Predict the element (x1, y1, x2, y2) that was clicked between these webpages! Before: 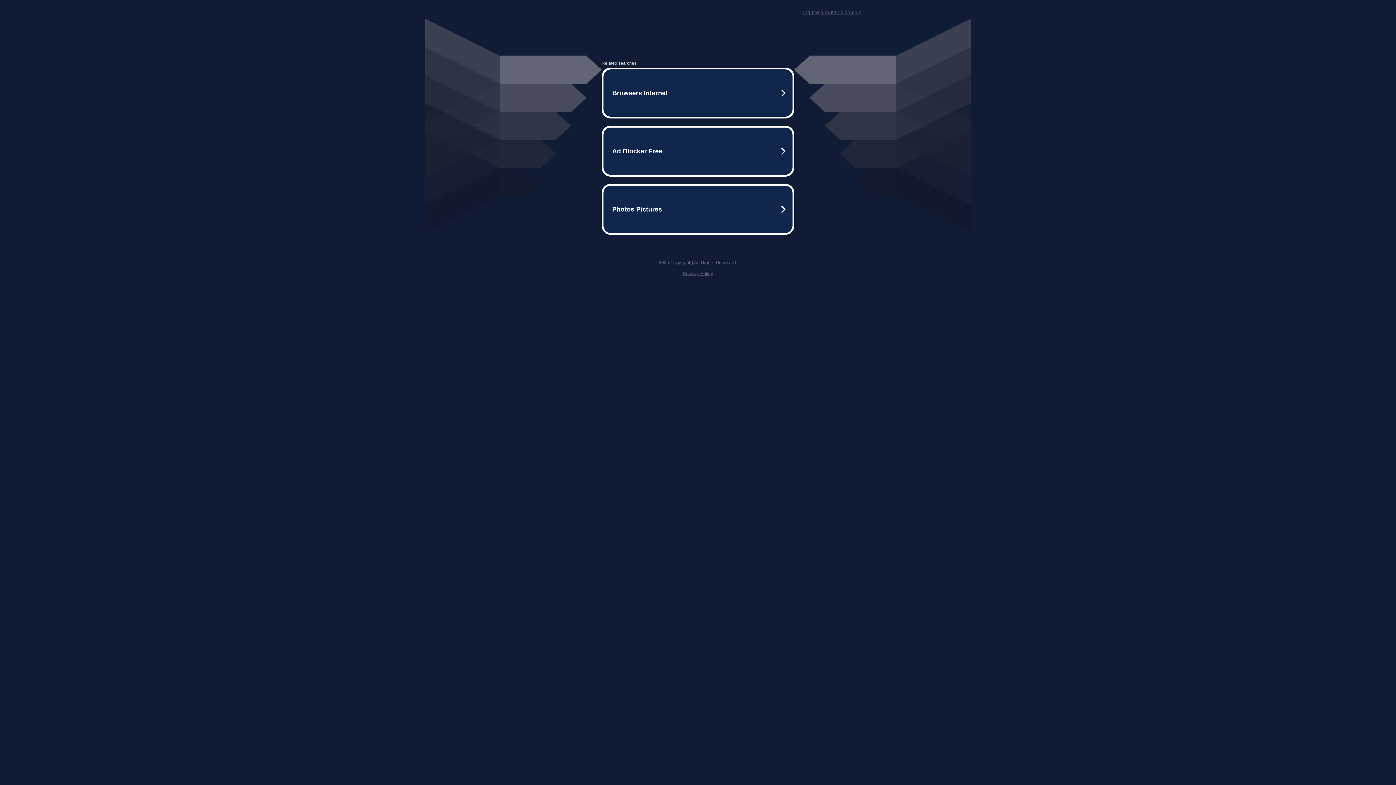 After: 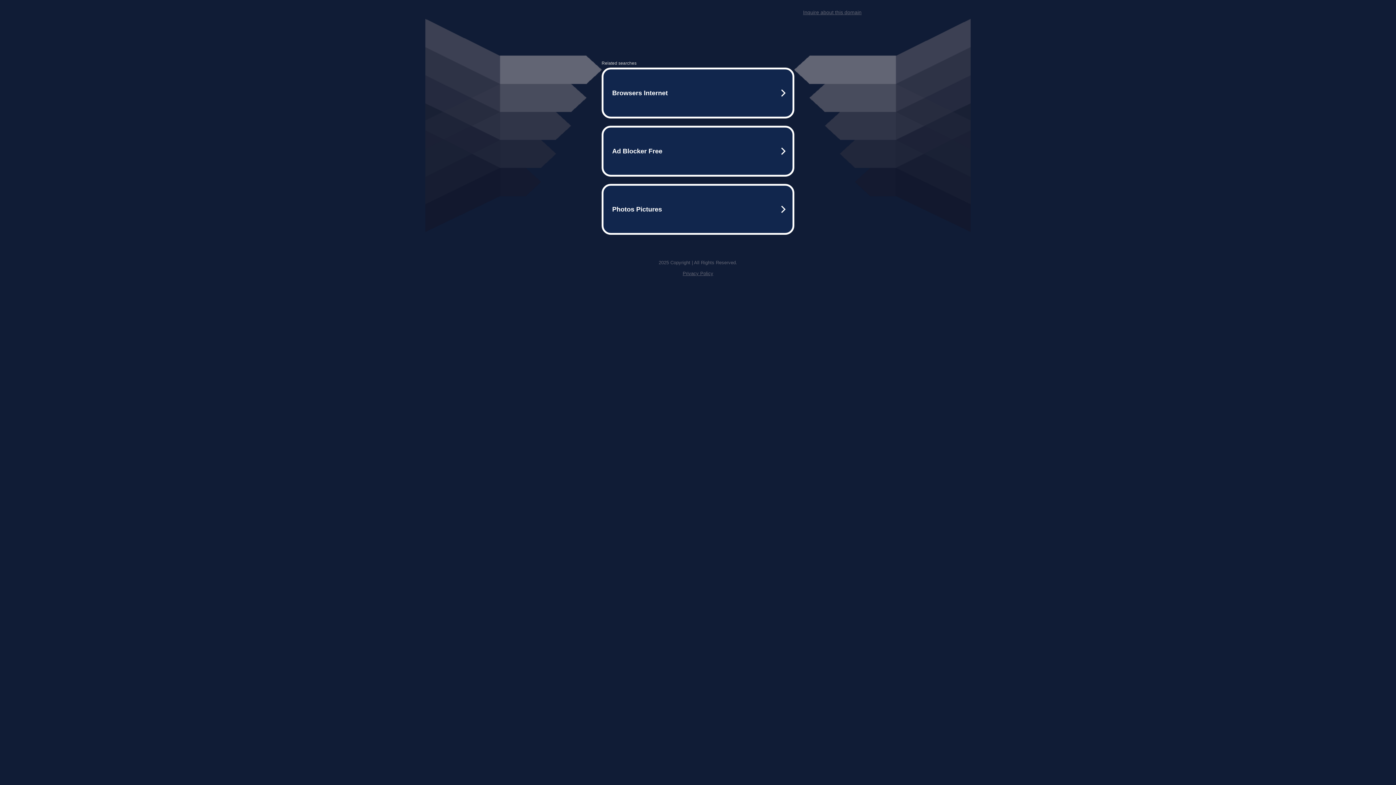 Action: bbox: (803, 9, 861, 15) label: Inquire about this domain